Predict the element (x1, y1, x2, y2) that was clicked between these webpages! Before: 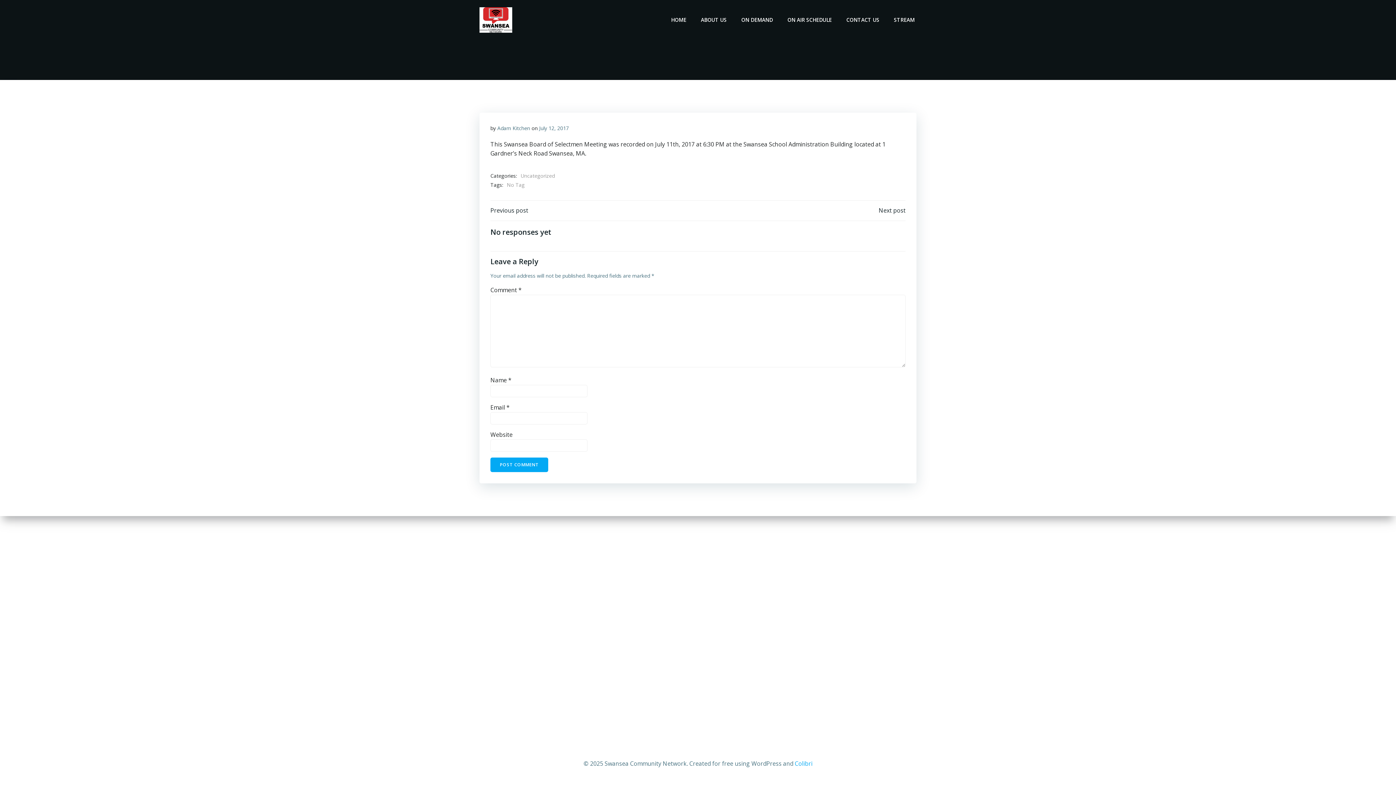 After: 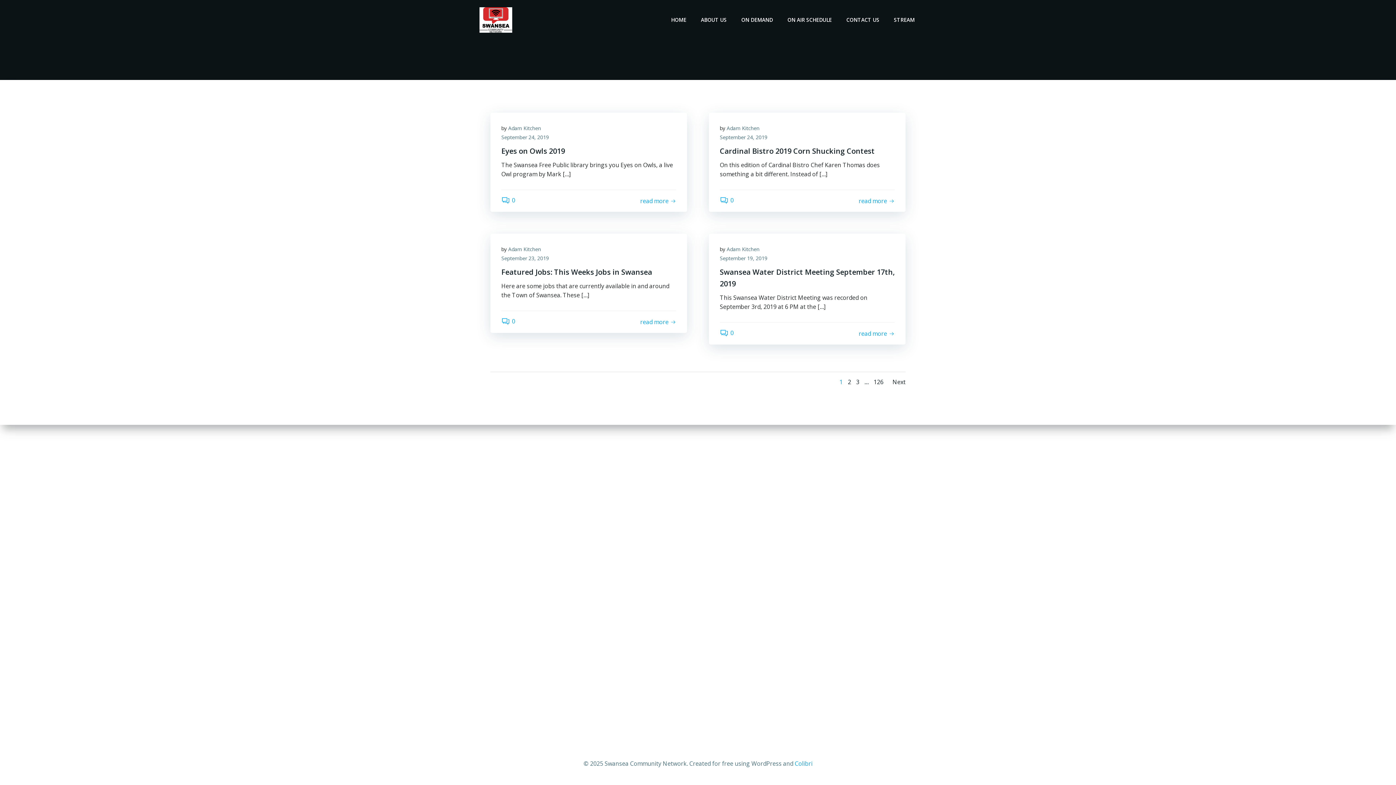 Action: label: Adam Kitchen bbox: (497, 124, 530, 131)